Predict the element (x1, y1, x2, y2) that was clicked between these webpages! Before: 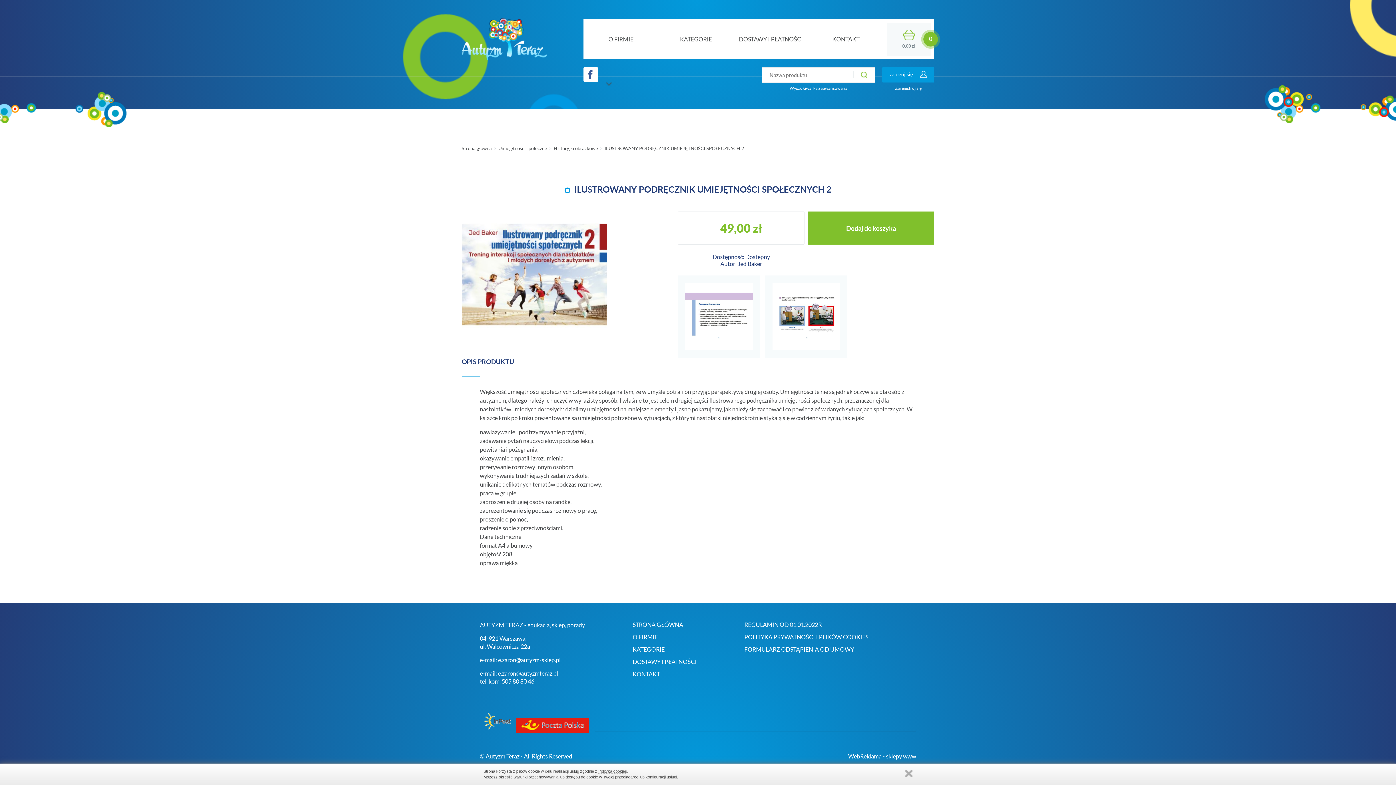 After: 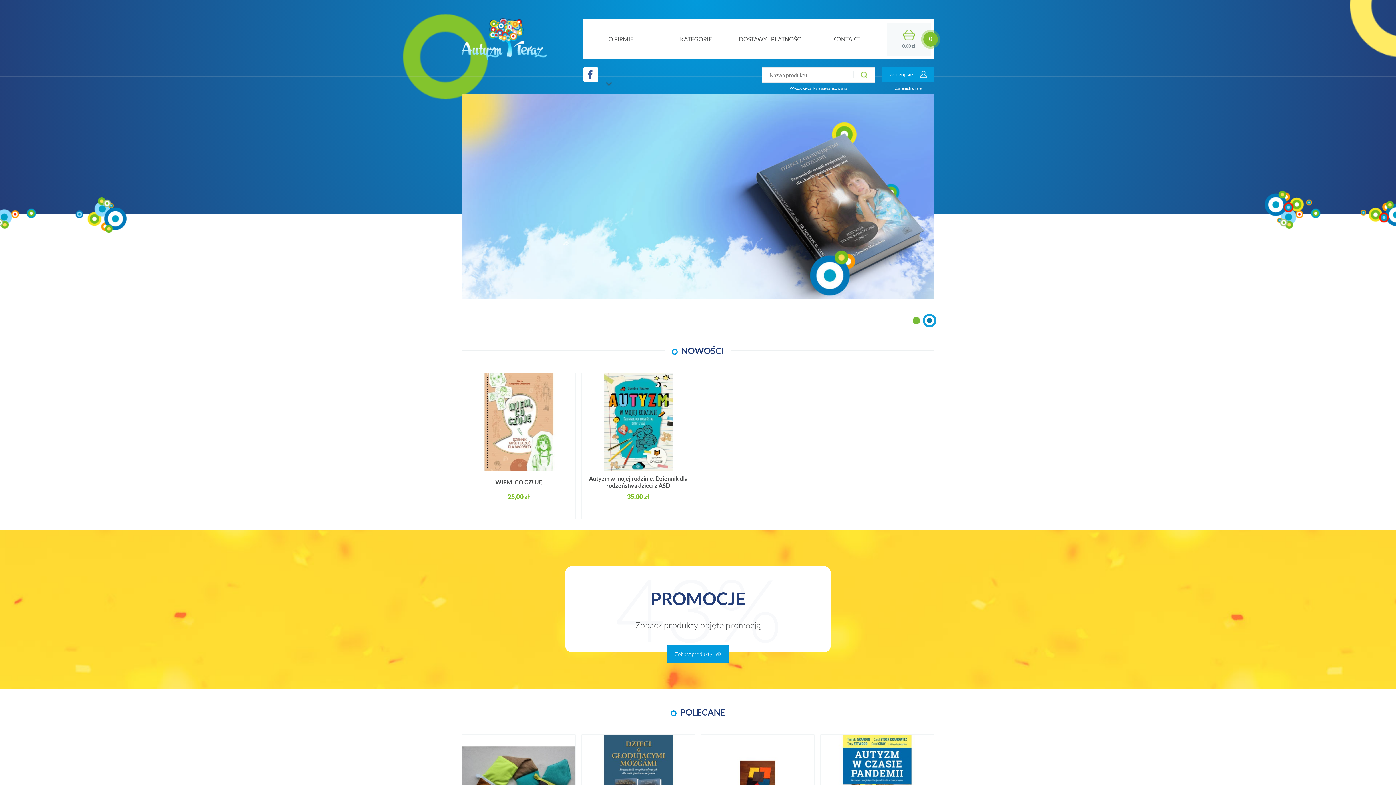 Action: bbox: (461, 145, 492, 151) label: Strona główna